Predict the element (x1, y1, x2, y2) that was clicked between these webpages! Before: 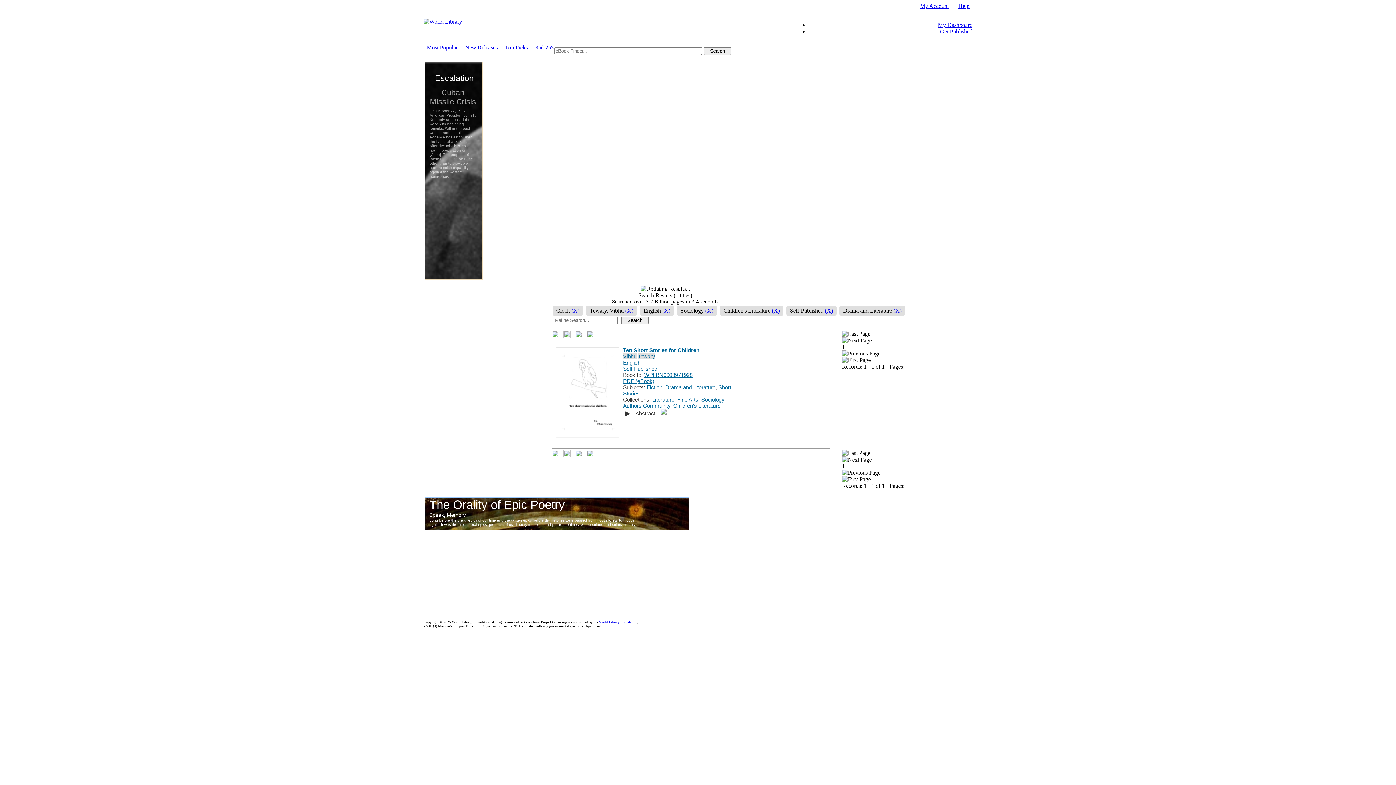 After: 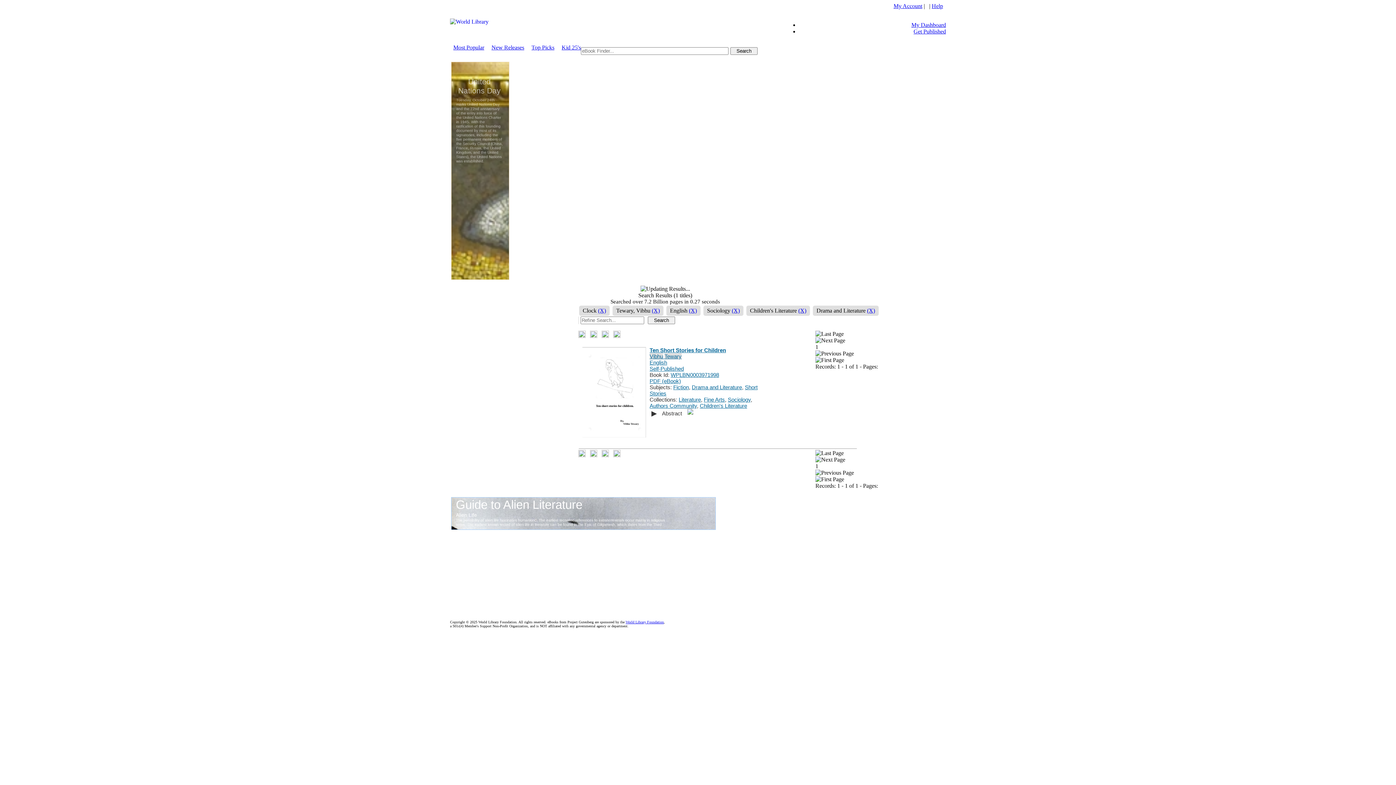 Action: bbox: (825, 307, 833, 314) label: (X)